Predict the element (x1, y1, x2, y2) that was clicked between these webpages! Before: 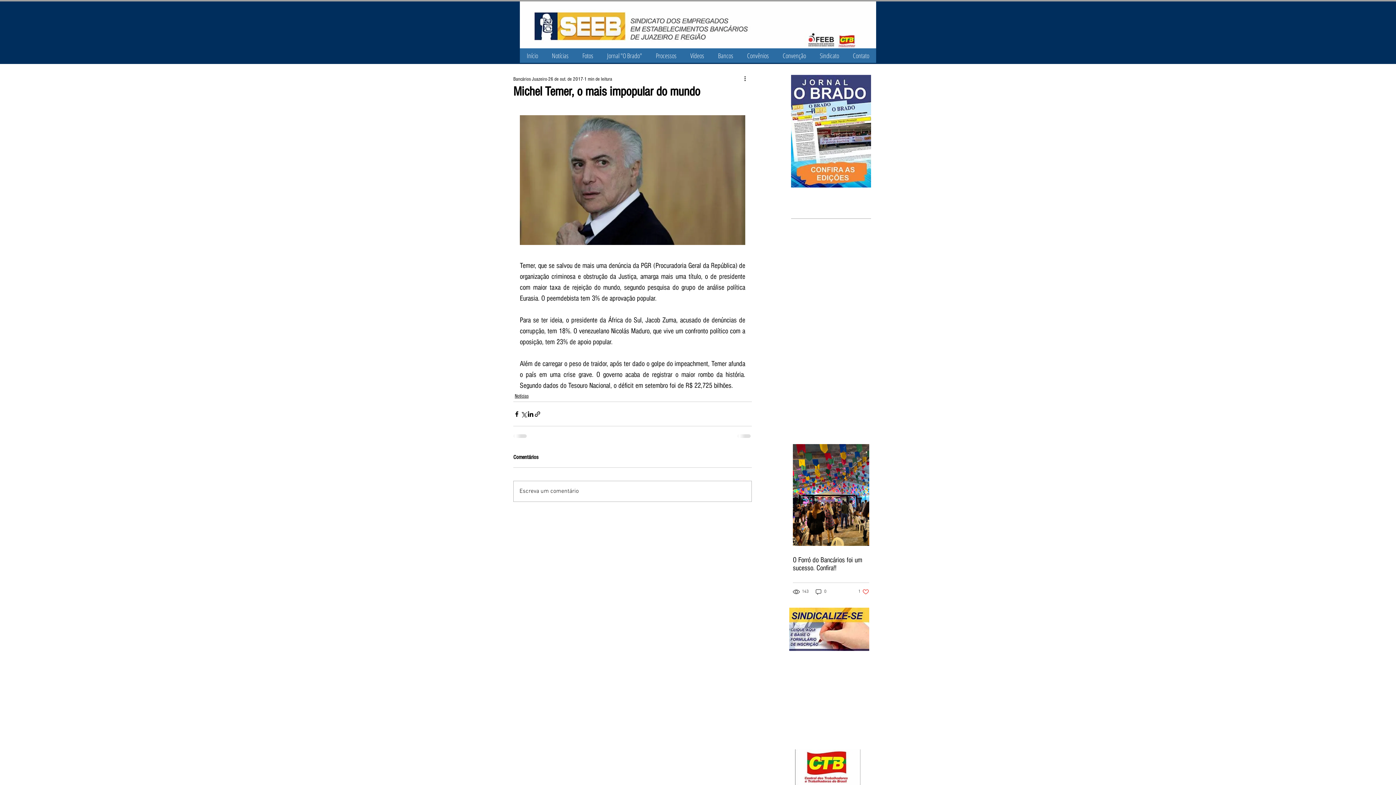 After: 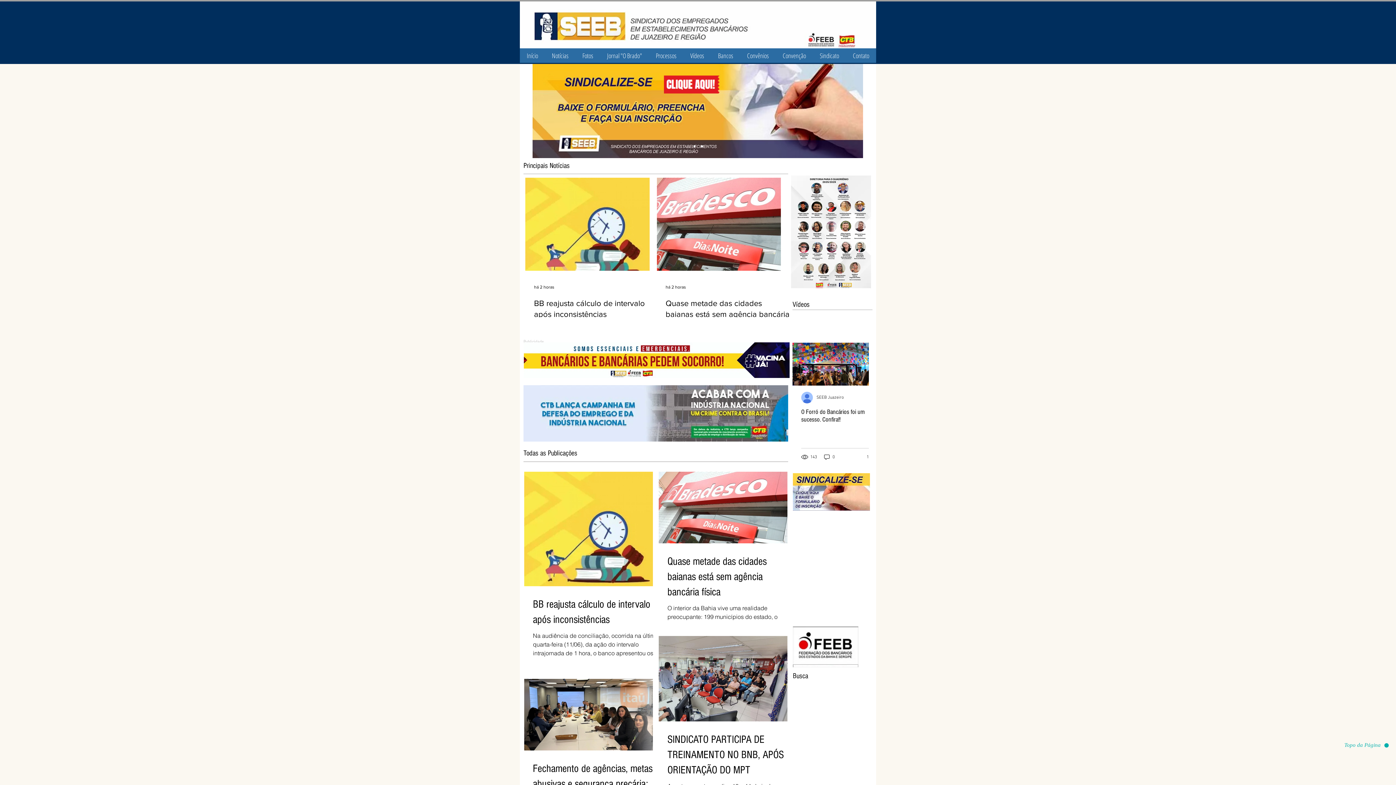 Action: bbox: (514, 392, 528, 400) label: Notícias